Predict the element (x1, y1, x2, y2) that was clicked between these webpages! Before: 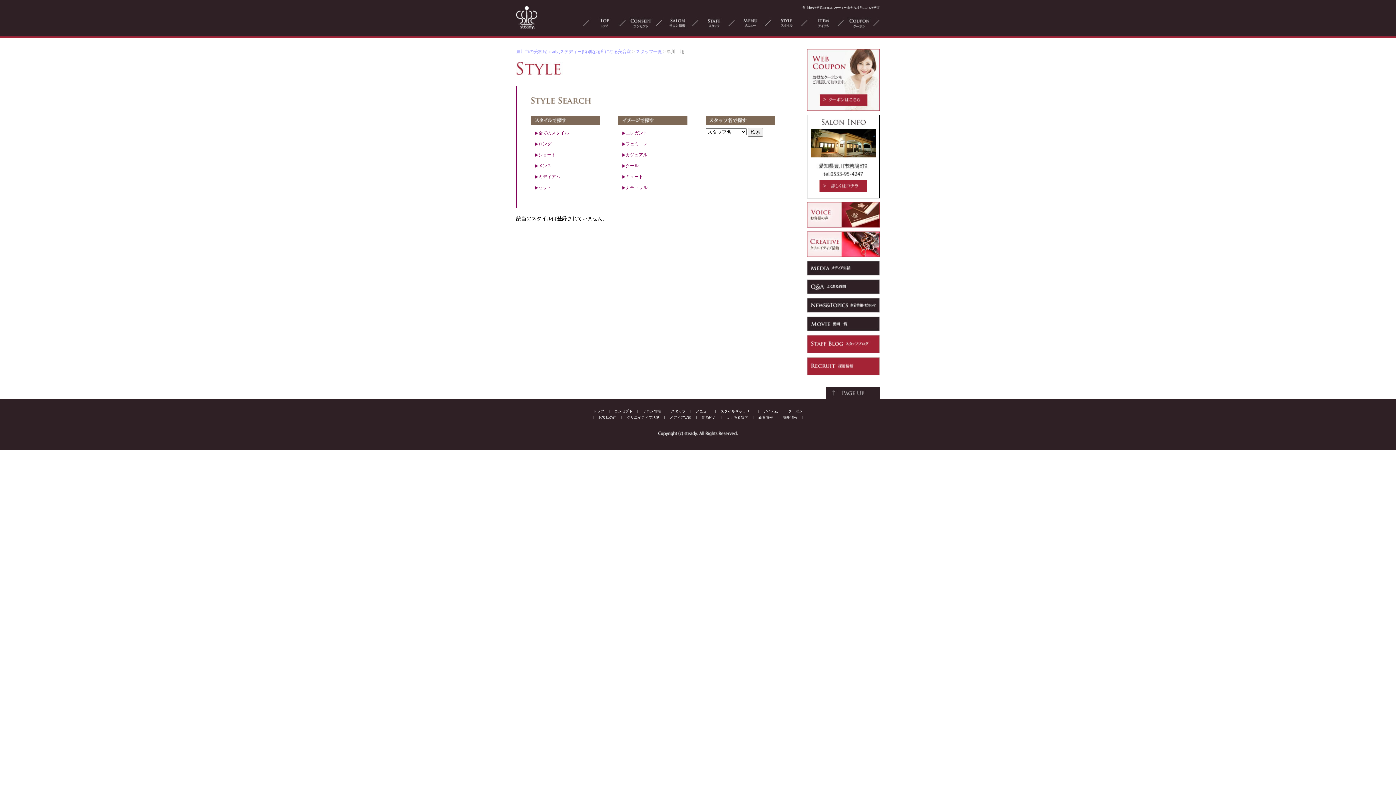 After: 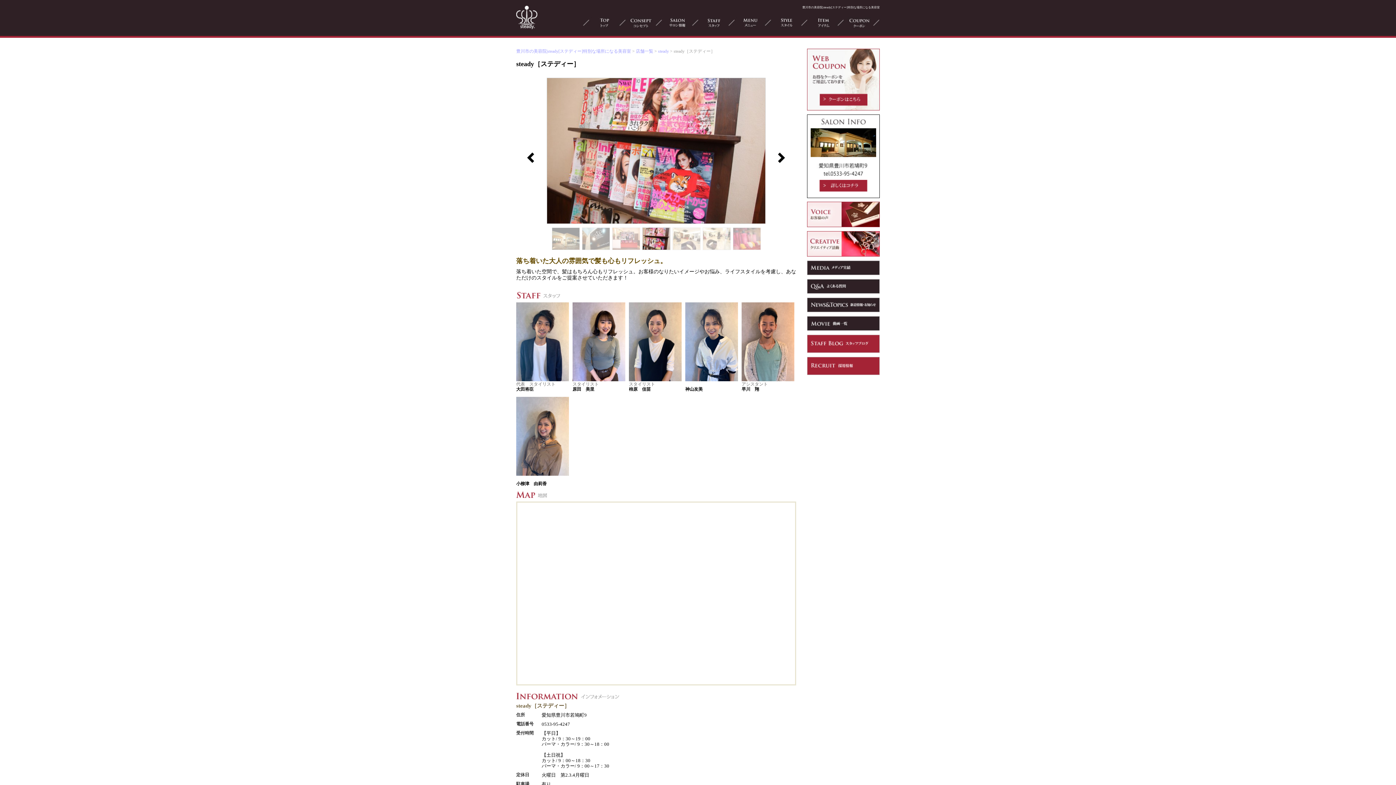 Action: bbox: (810, 172, 876, 177)